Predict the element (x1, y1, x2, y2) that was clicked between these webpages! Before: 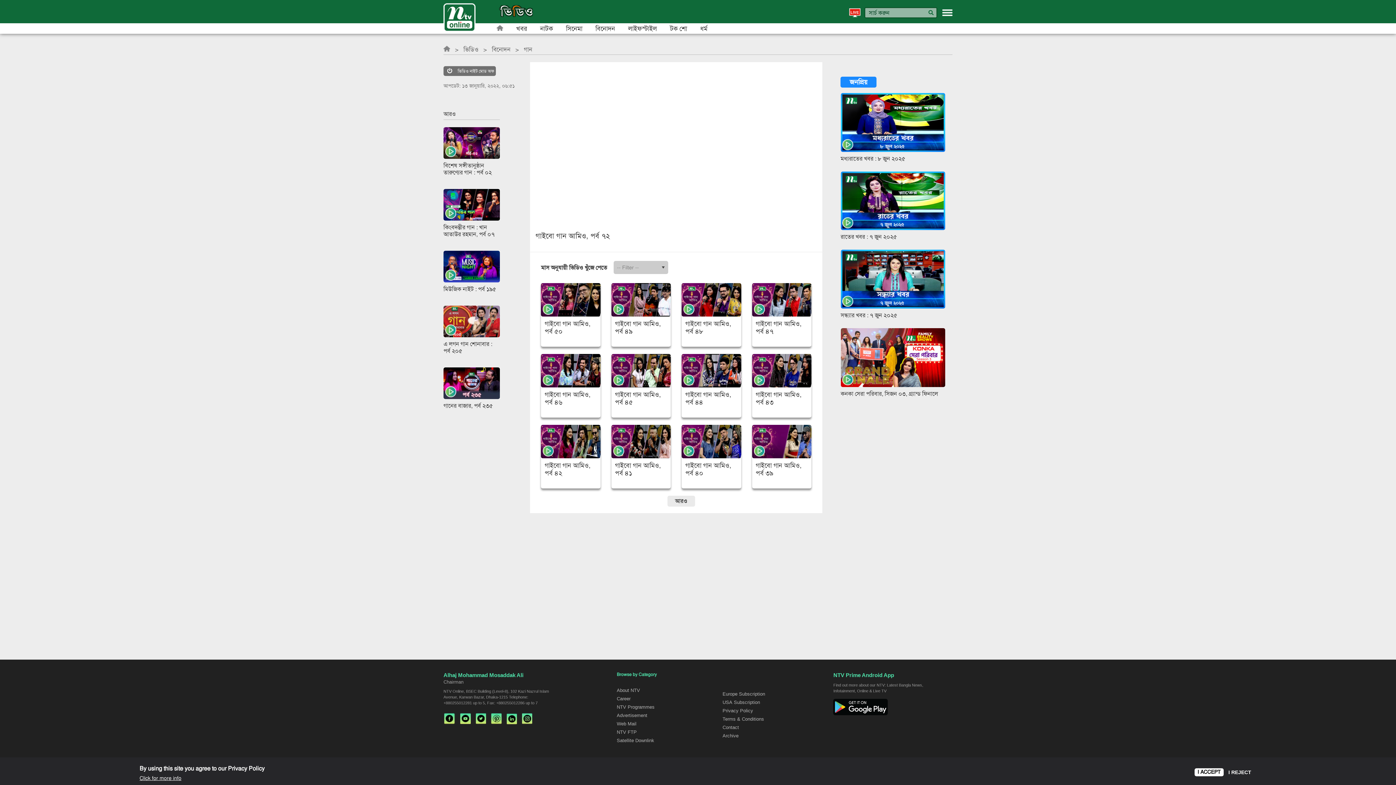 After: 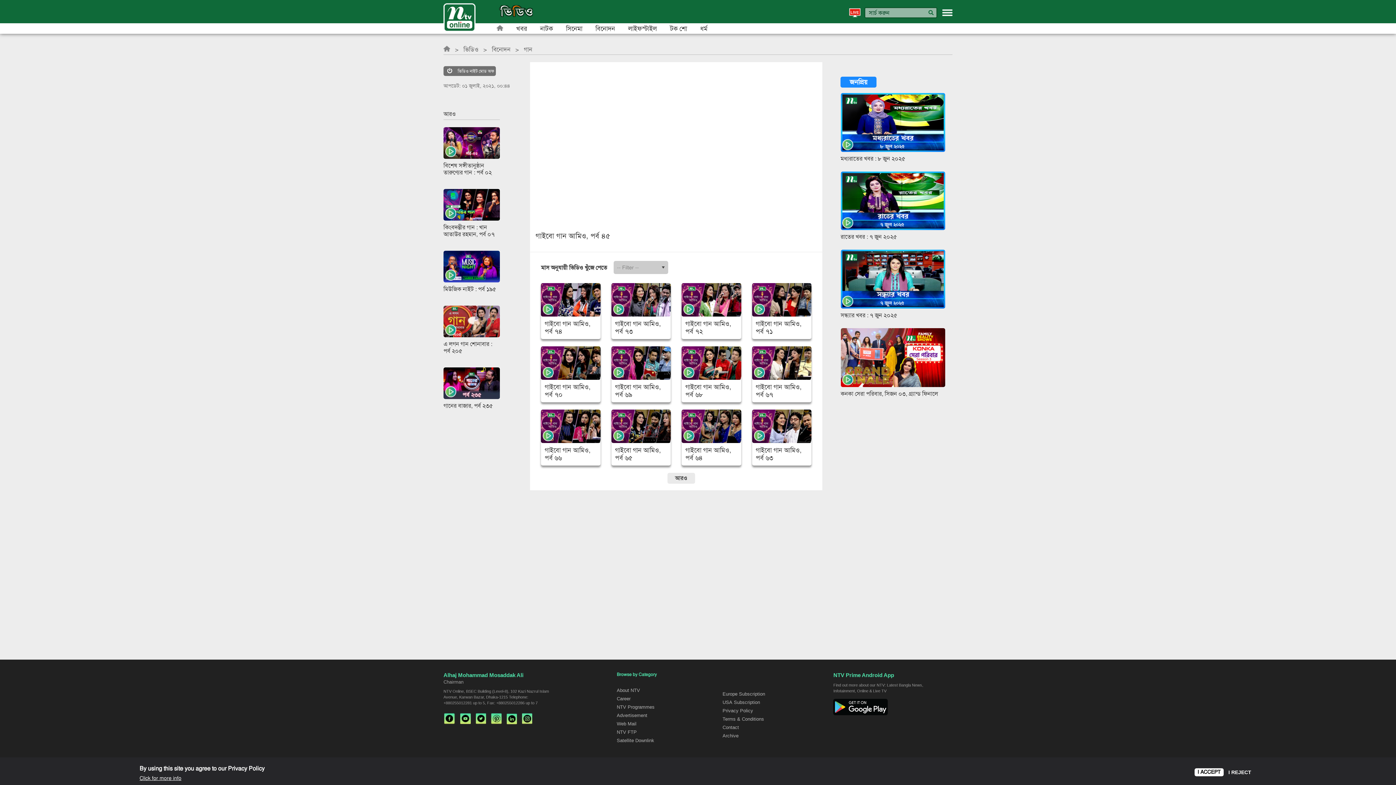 Action: bbox: (611, 354, 671, 387)